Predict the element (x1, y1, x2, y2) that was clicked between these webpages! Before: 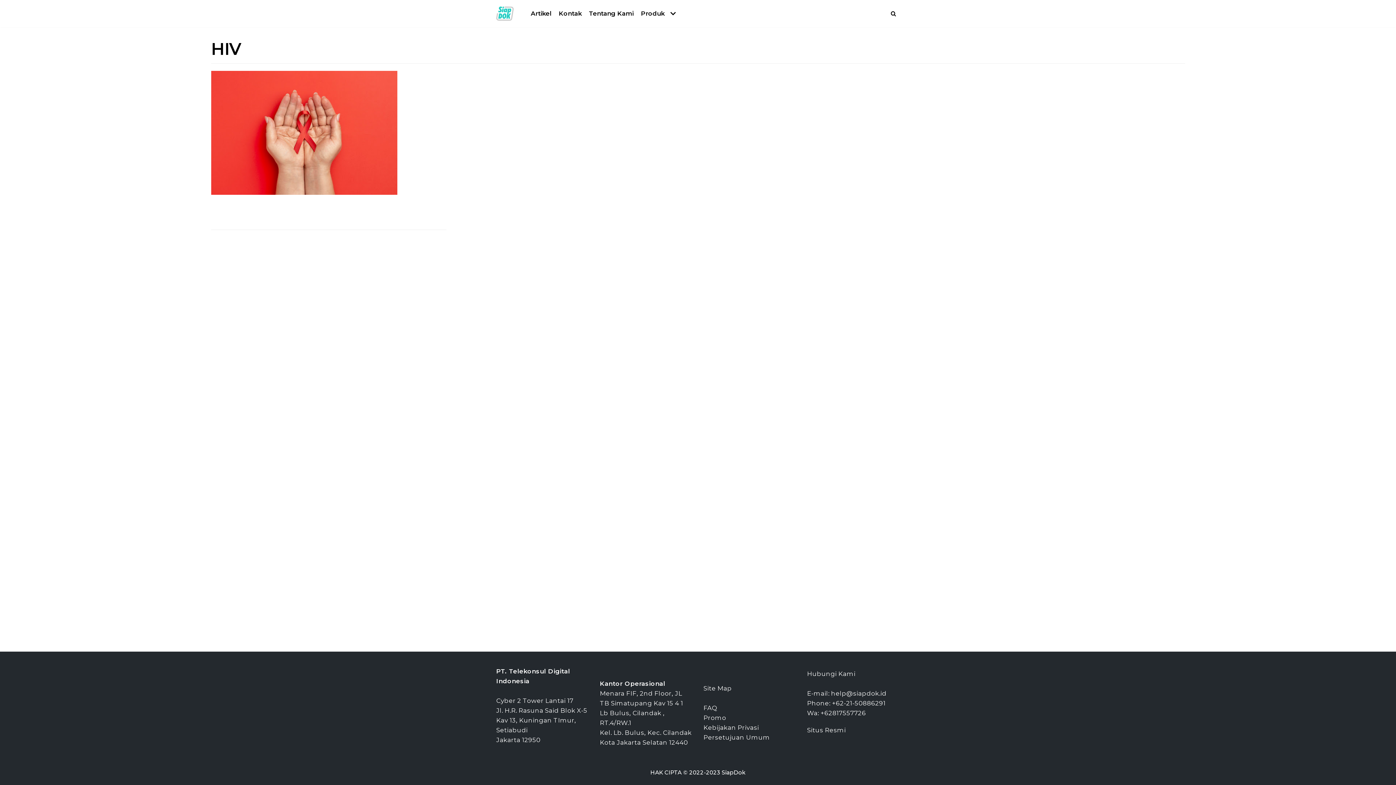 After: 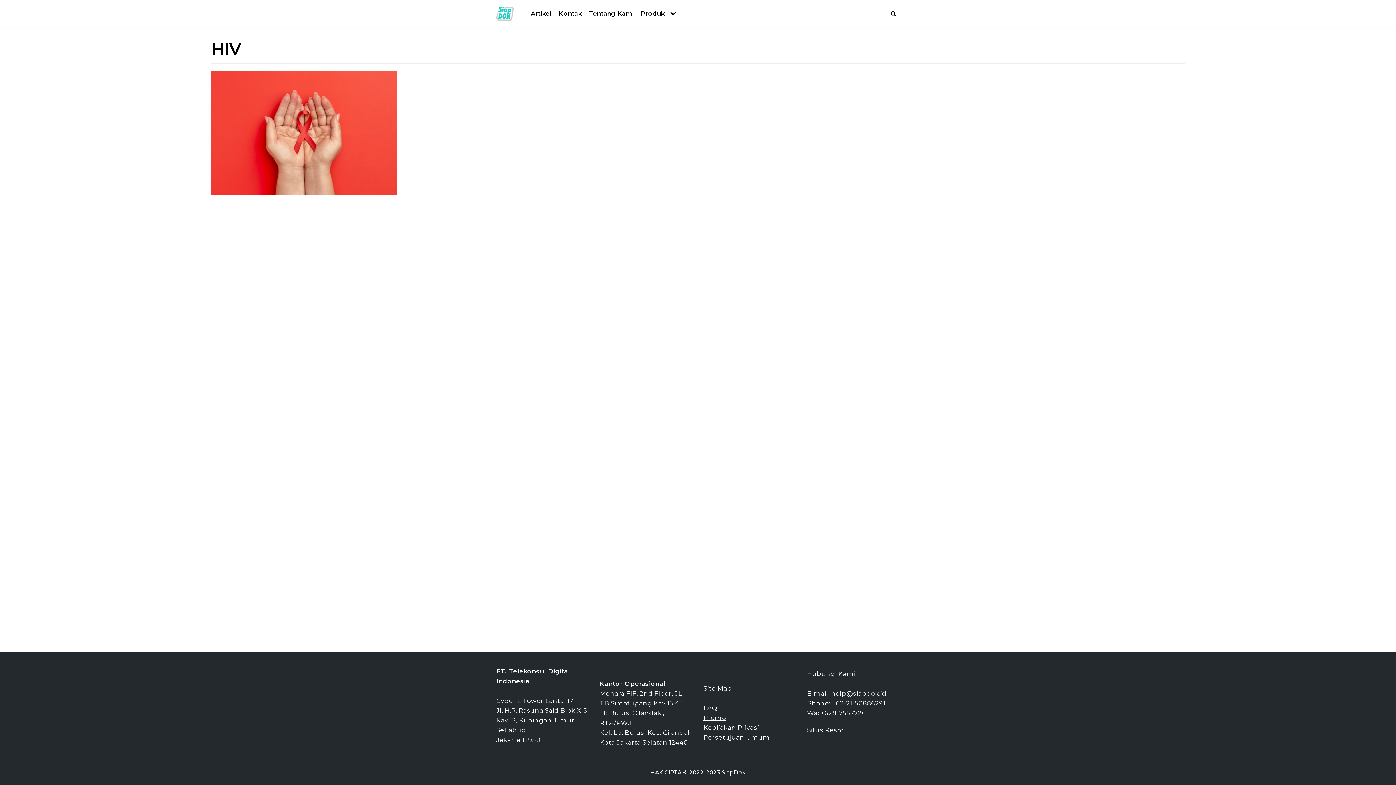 Action: bbox: (703, 714, 726, 721) label: Promo